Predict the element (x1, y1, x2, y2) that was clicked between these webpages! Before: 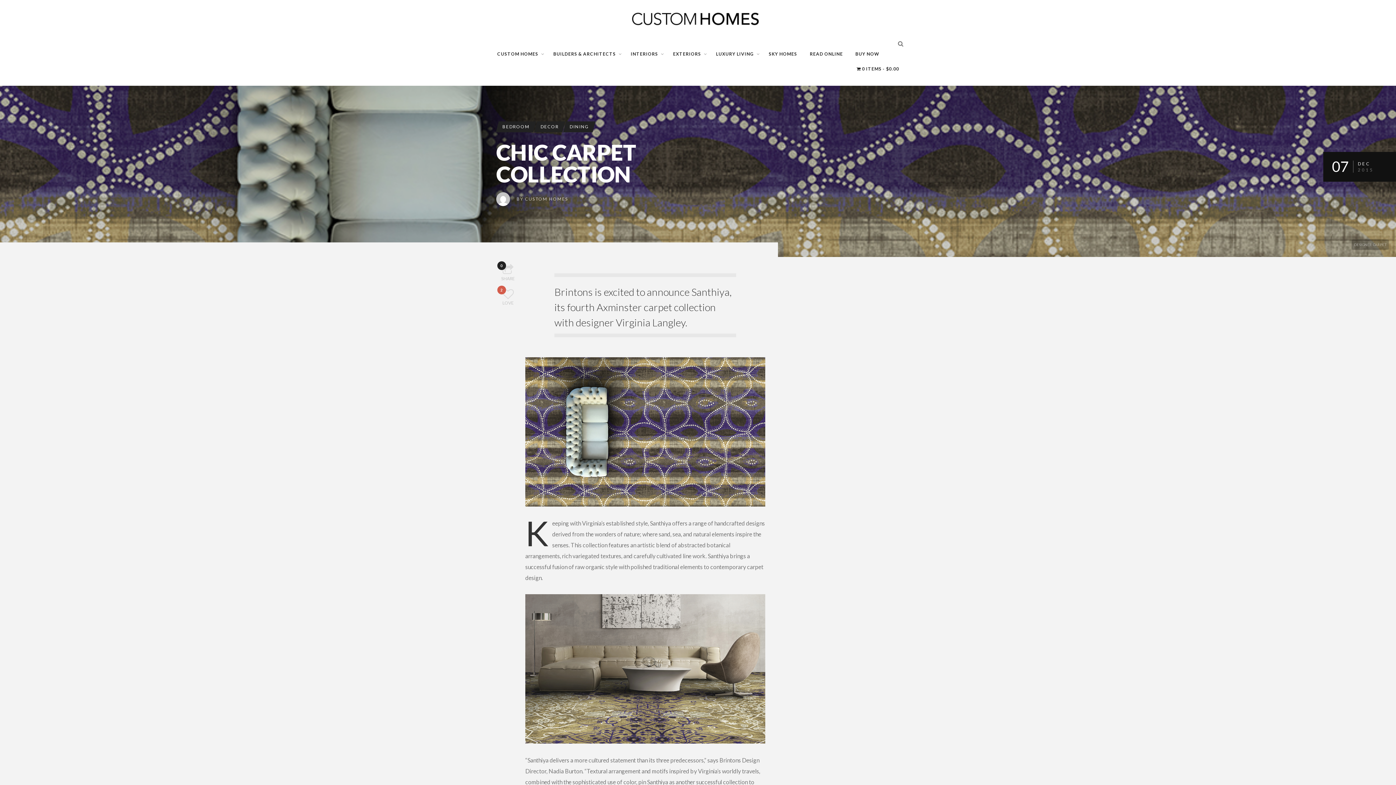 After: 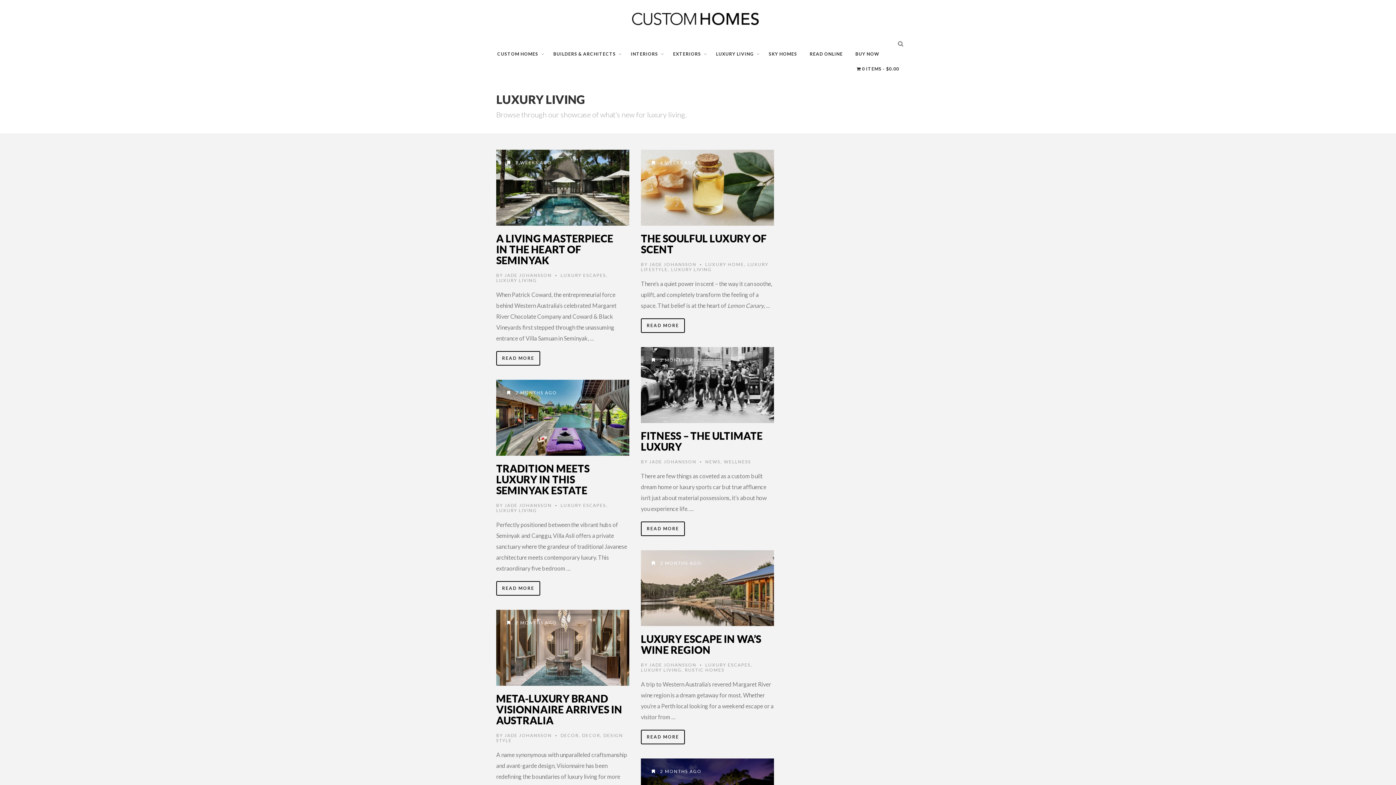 Action: bbox: (710, 46, 762, 61) label: LUXURY LIVING